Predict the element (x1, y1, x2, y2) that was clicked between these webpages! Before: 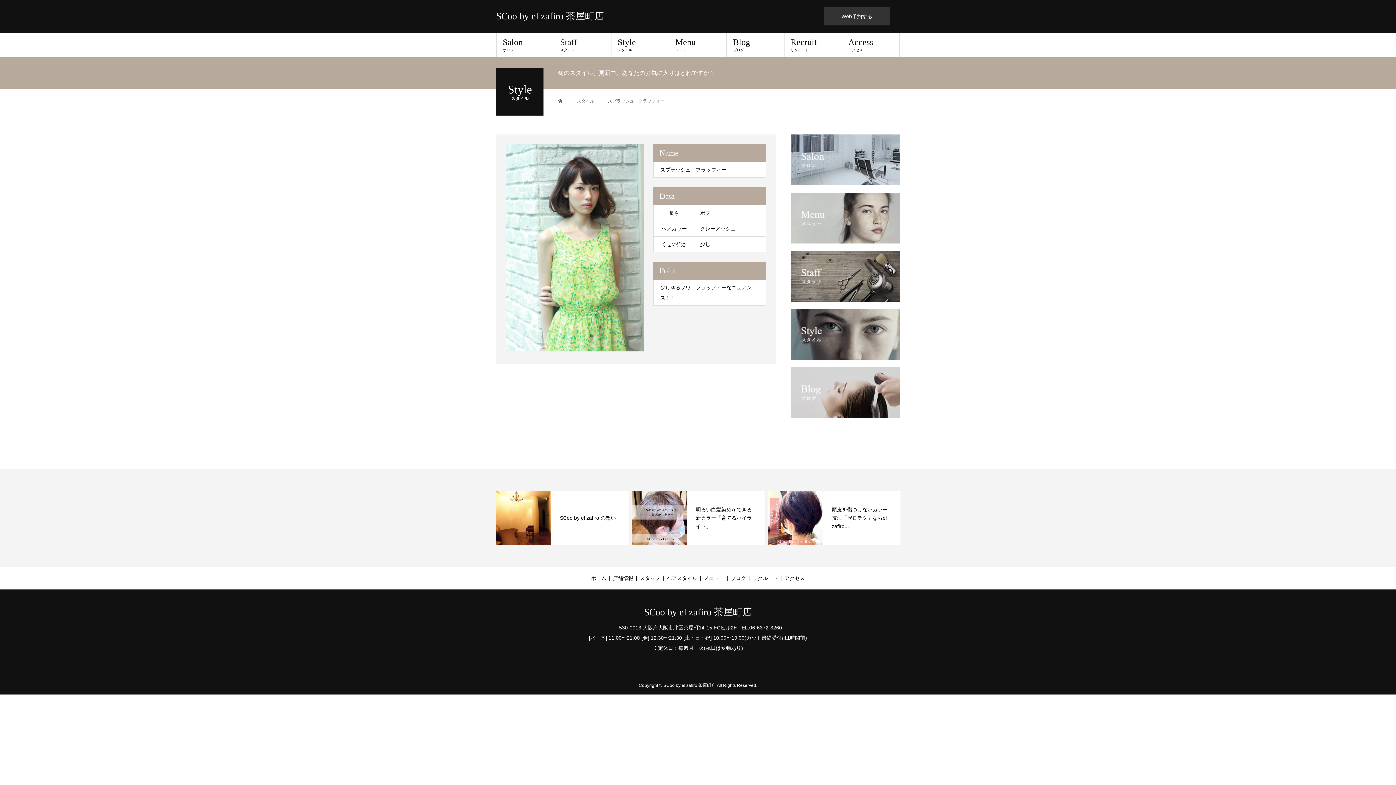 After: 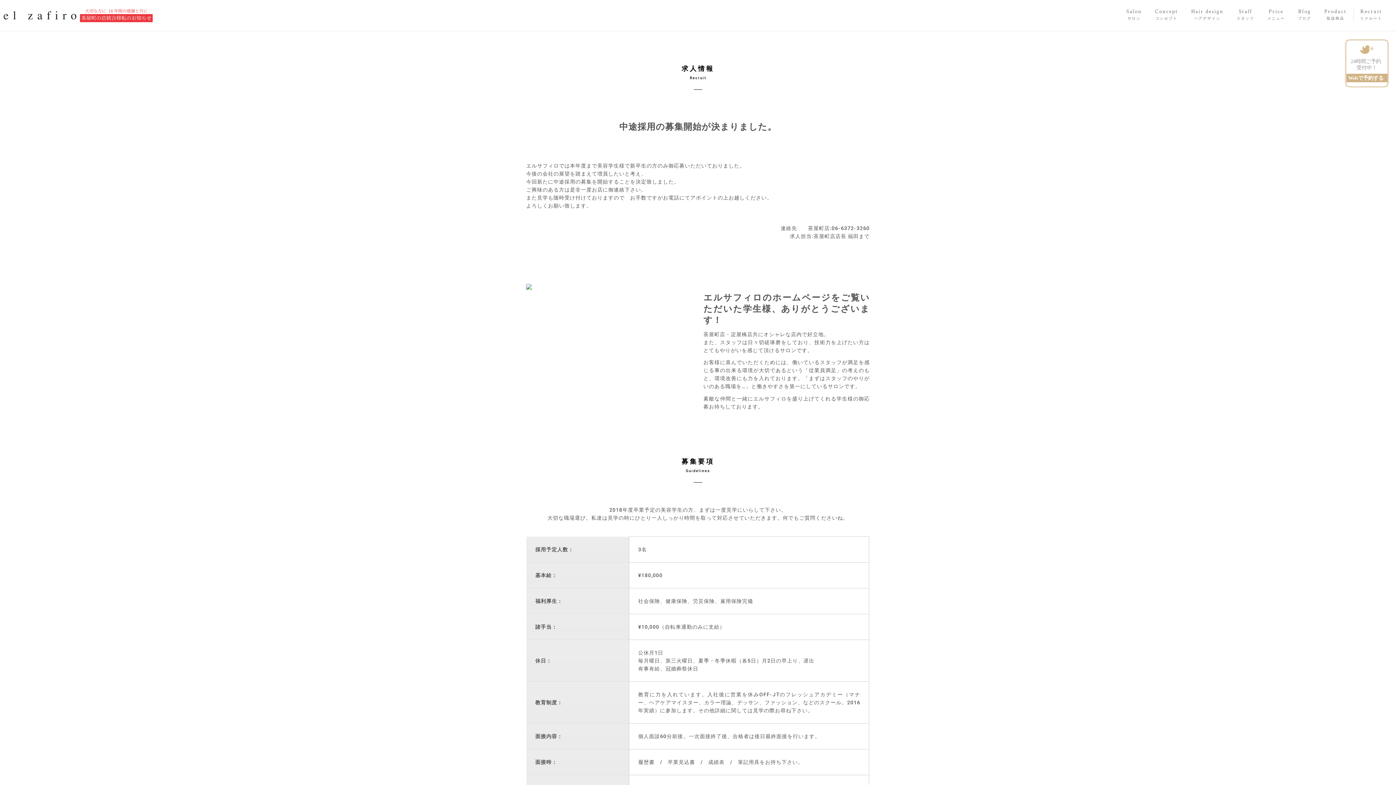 Action: label: Recruit
リクルート bbox: (784, 32, 842, 56)